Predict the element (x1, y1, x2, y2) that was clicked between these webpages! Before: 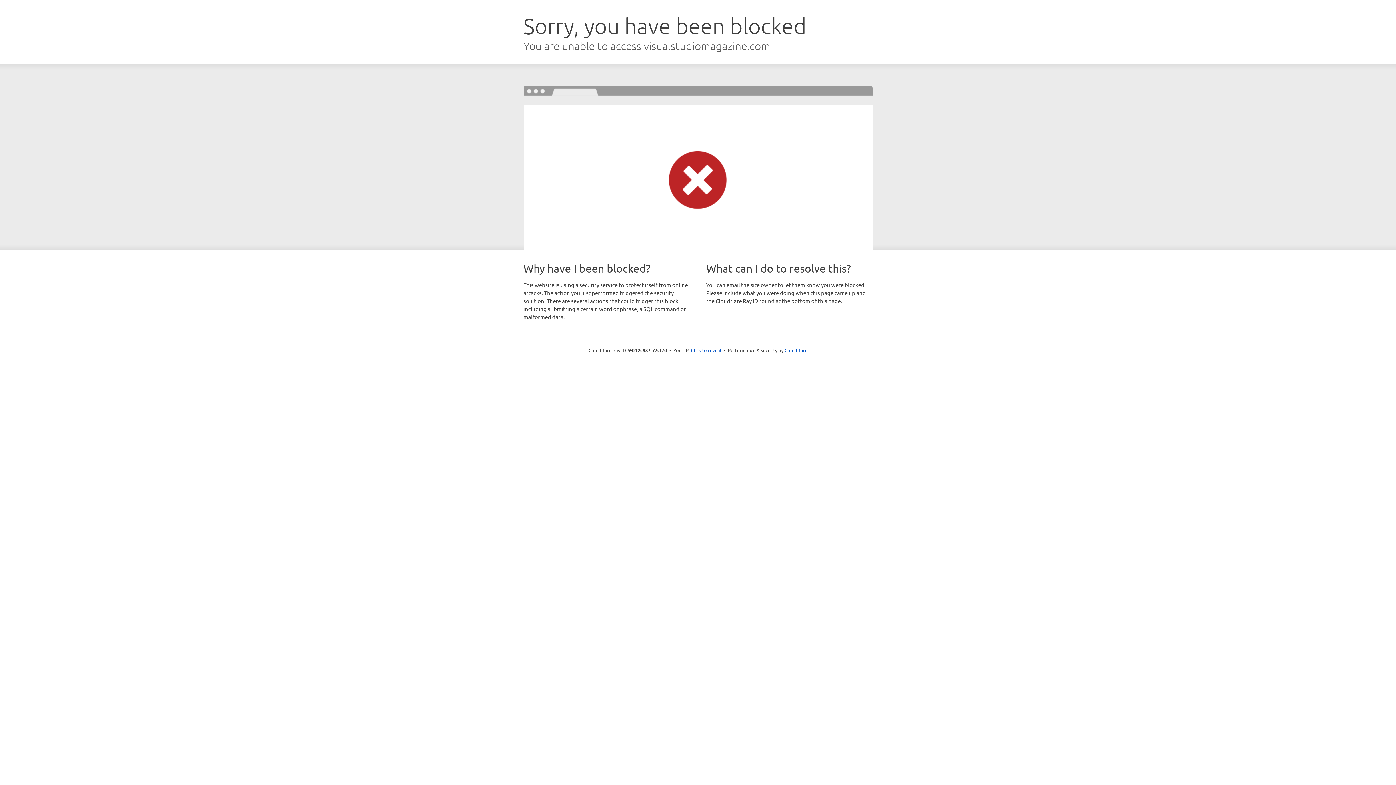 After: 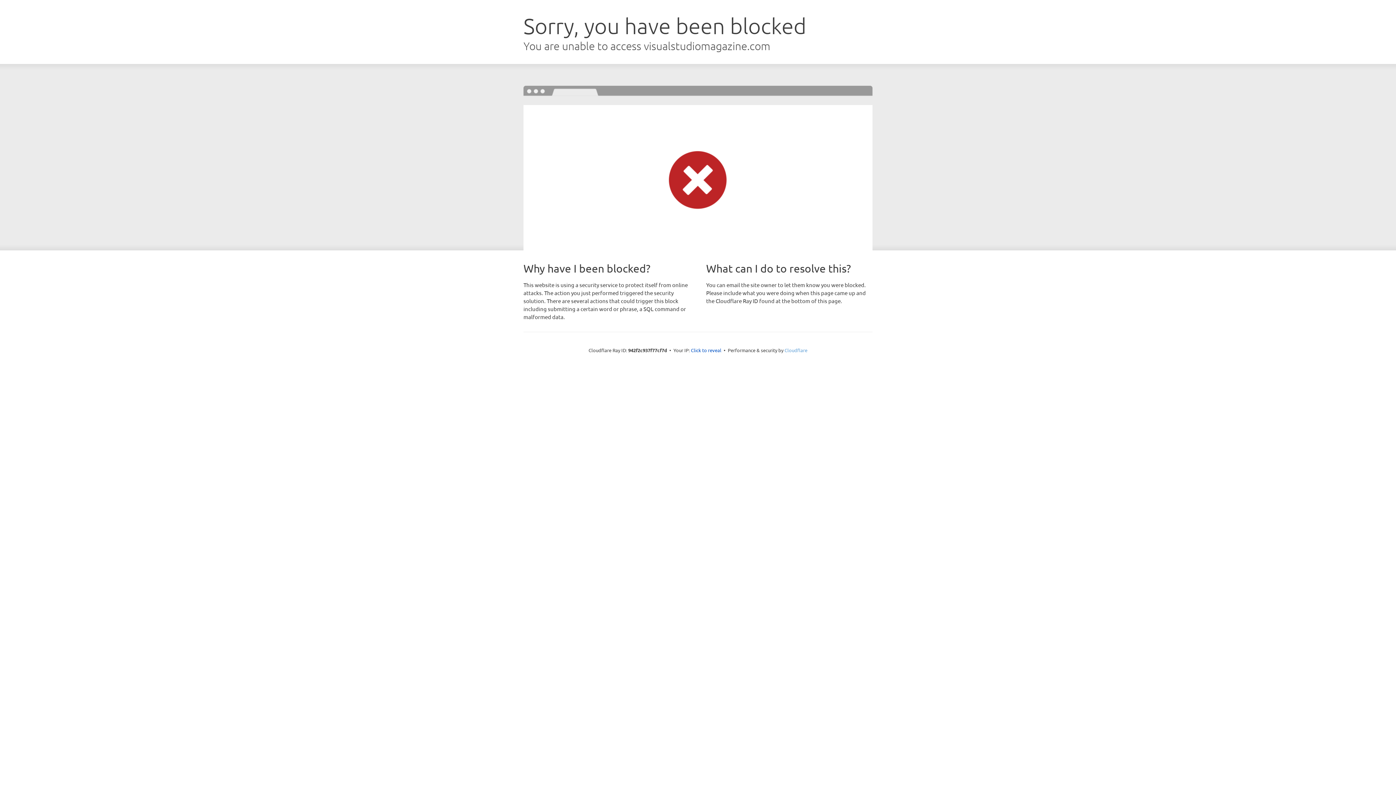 Action: bbox: (784, 347, 807, 353) label: Cloudflare